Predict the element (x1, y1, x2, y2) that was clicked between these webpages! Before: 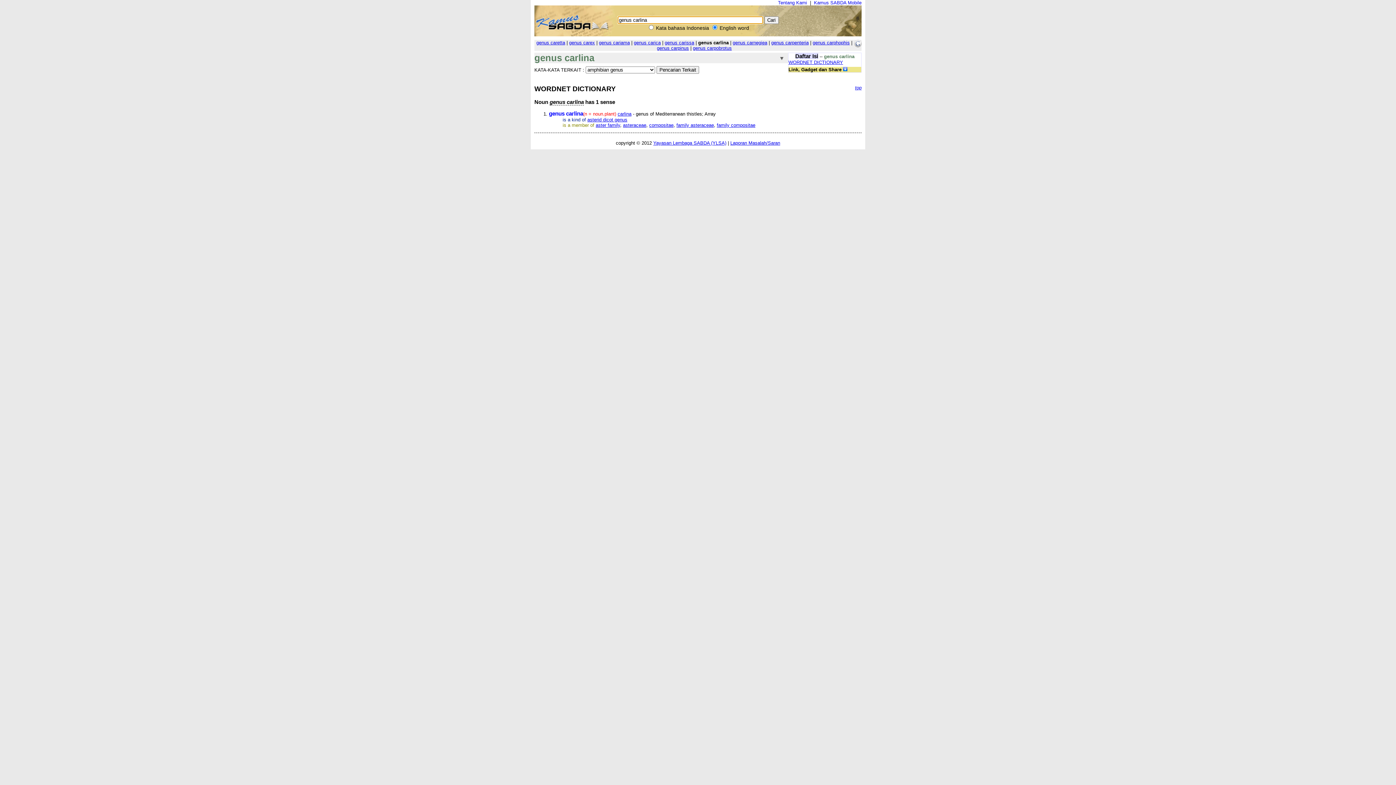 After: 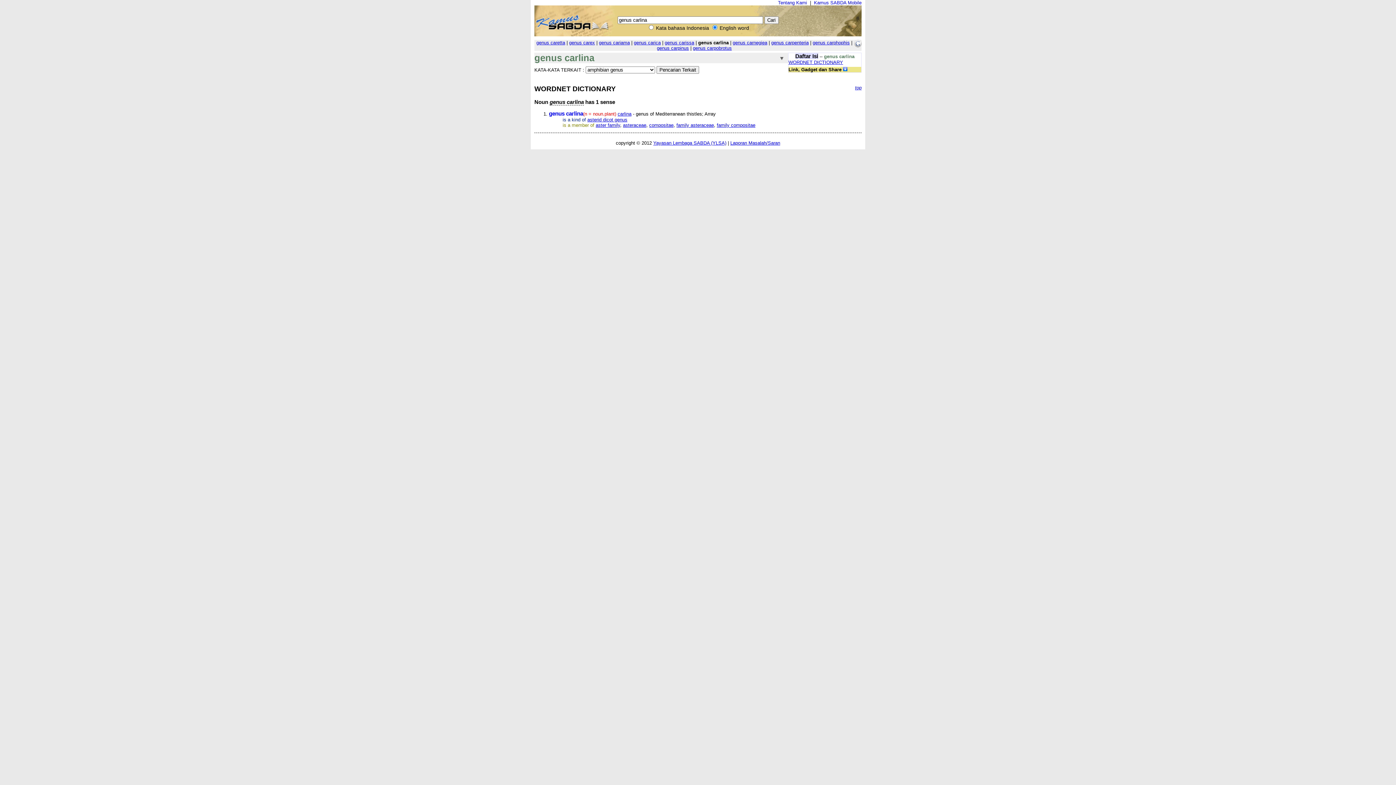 Action: bbox: (855, 85, 861, 90) label: top